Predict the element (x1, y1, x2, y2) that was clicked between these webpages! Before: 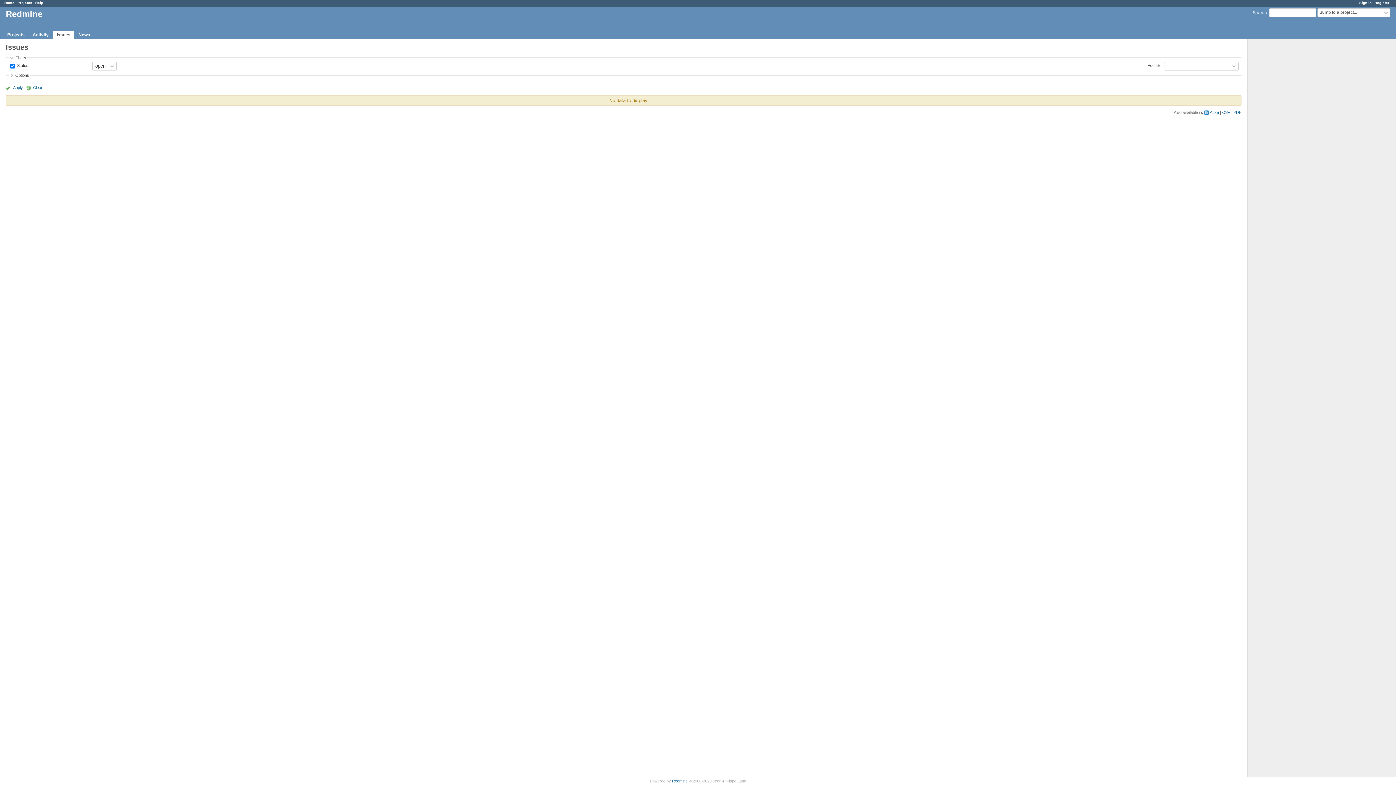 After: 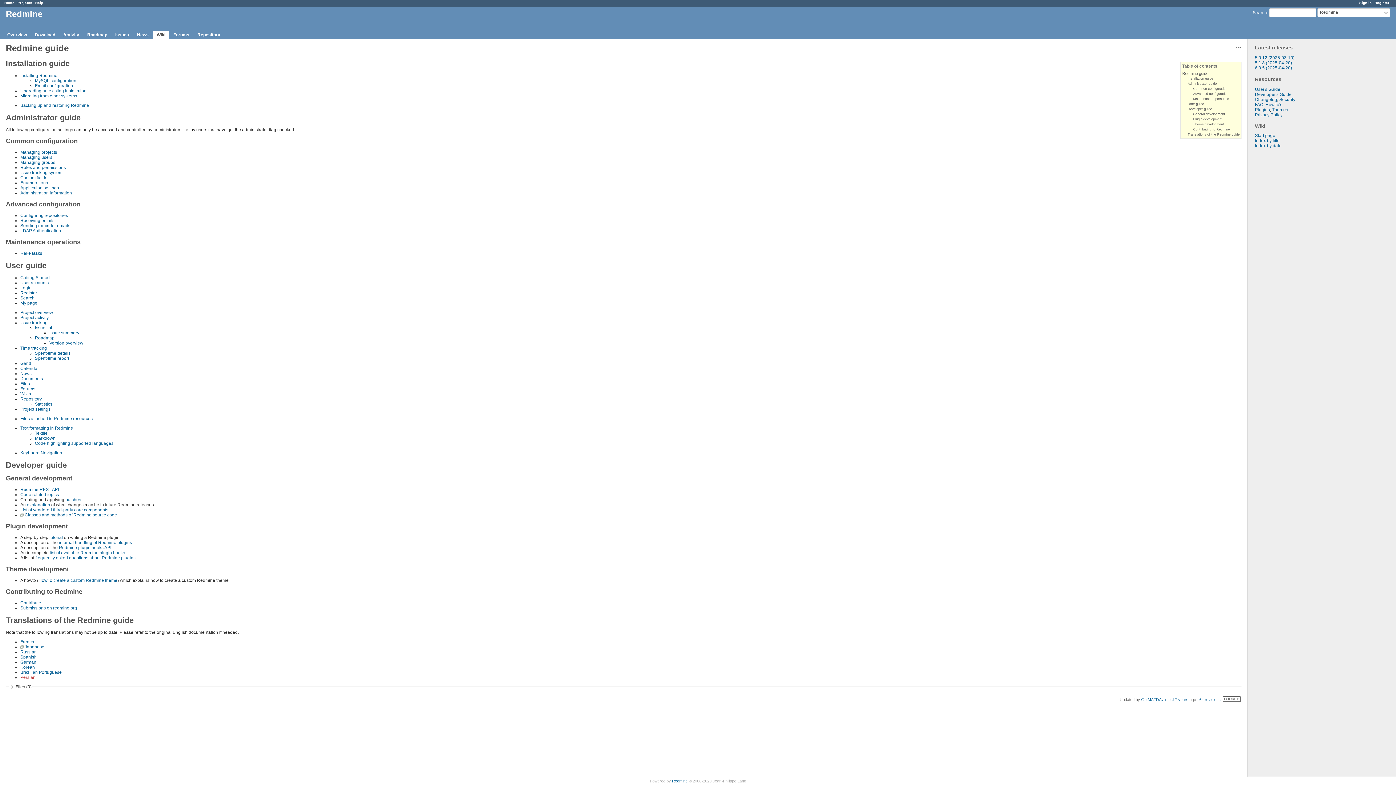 Action: bbox: (35, 0, 43, 4) label: Help